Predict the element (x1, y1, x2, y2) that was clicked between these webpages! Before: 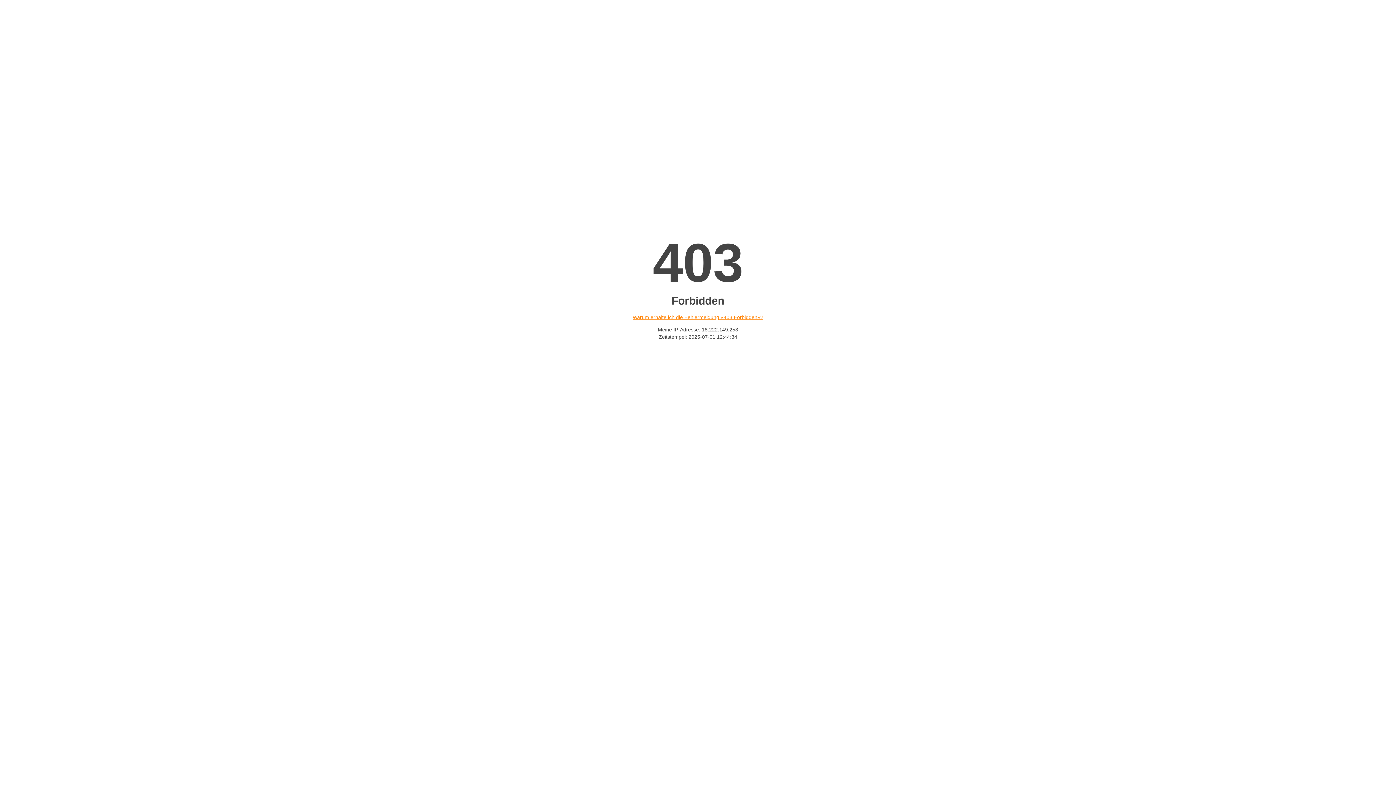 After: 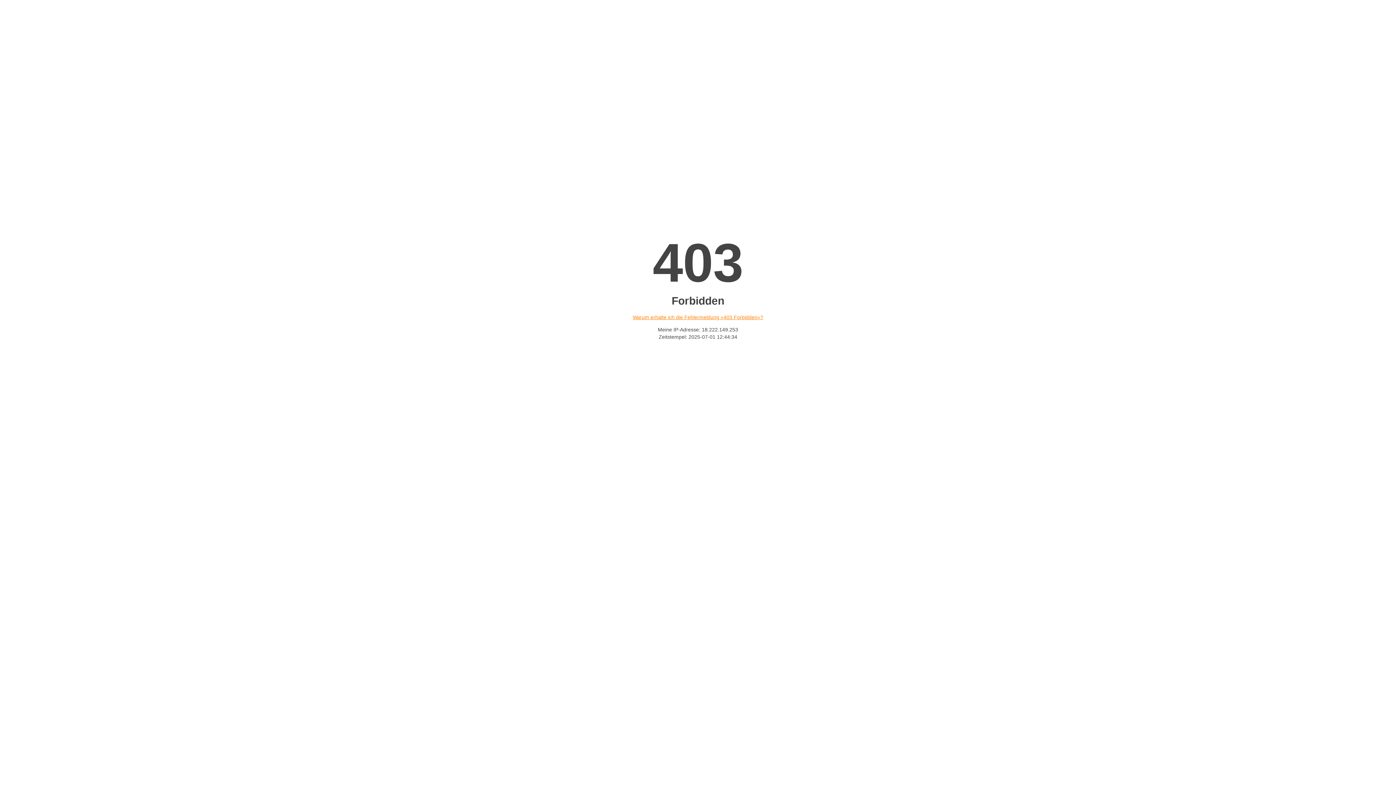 Action: bbox: (632, 314, 763, 320) label: Warum erhalte ich die Fehlermeldung «403 Forbidden»?